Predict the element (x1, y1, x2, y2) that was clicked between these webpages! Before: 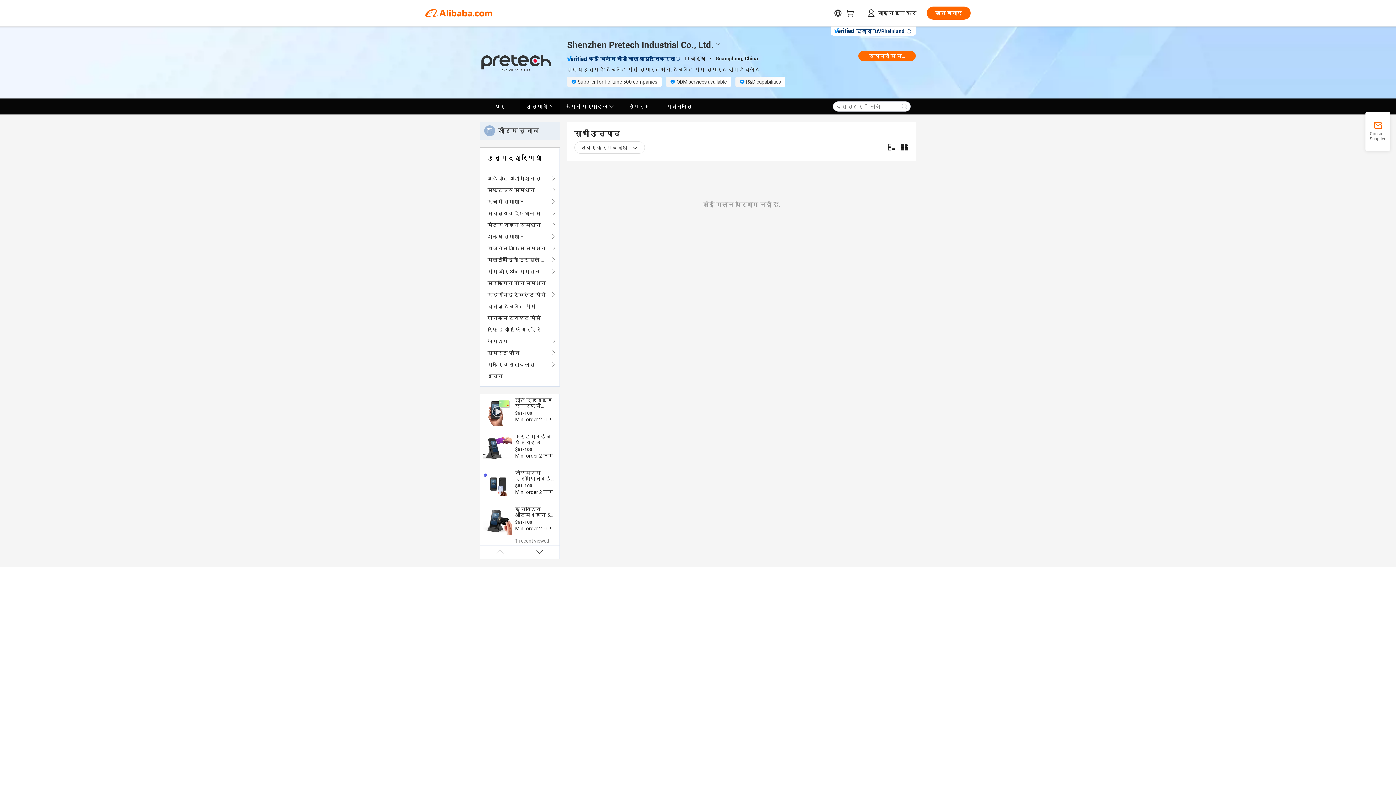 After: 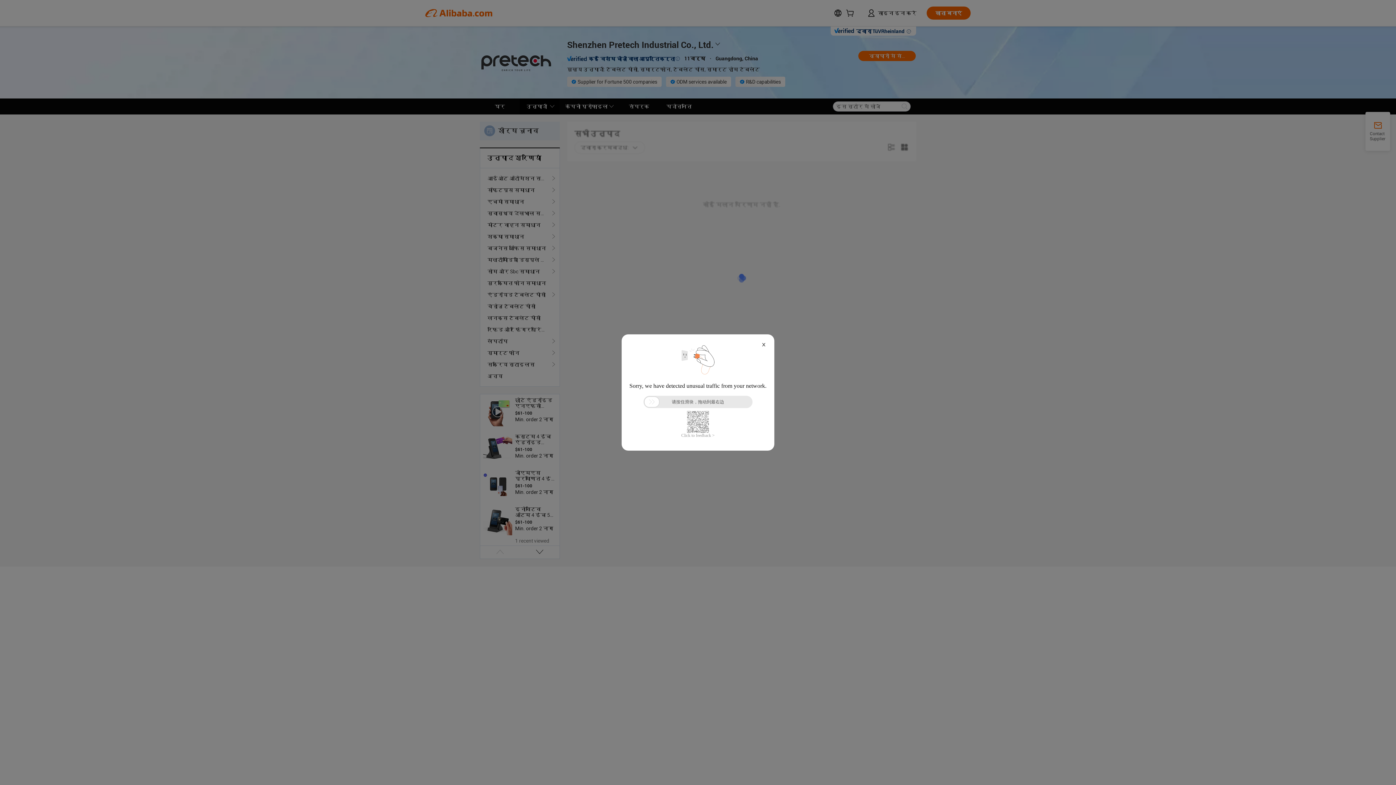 Action: label: सक्रिय स्टाइलस bbox: (487, 358, 552, 370)